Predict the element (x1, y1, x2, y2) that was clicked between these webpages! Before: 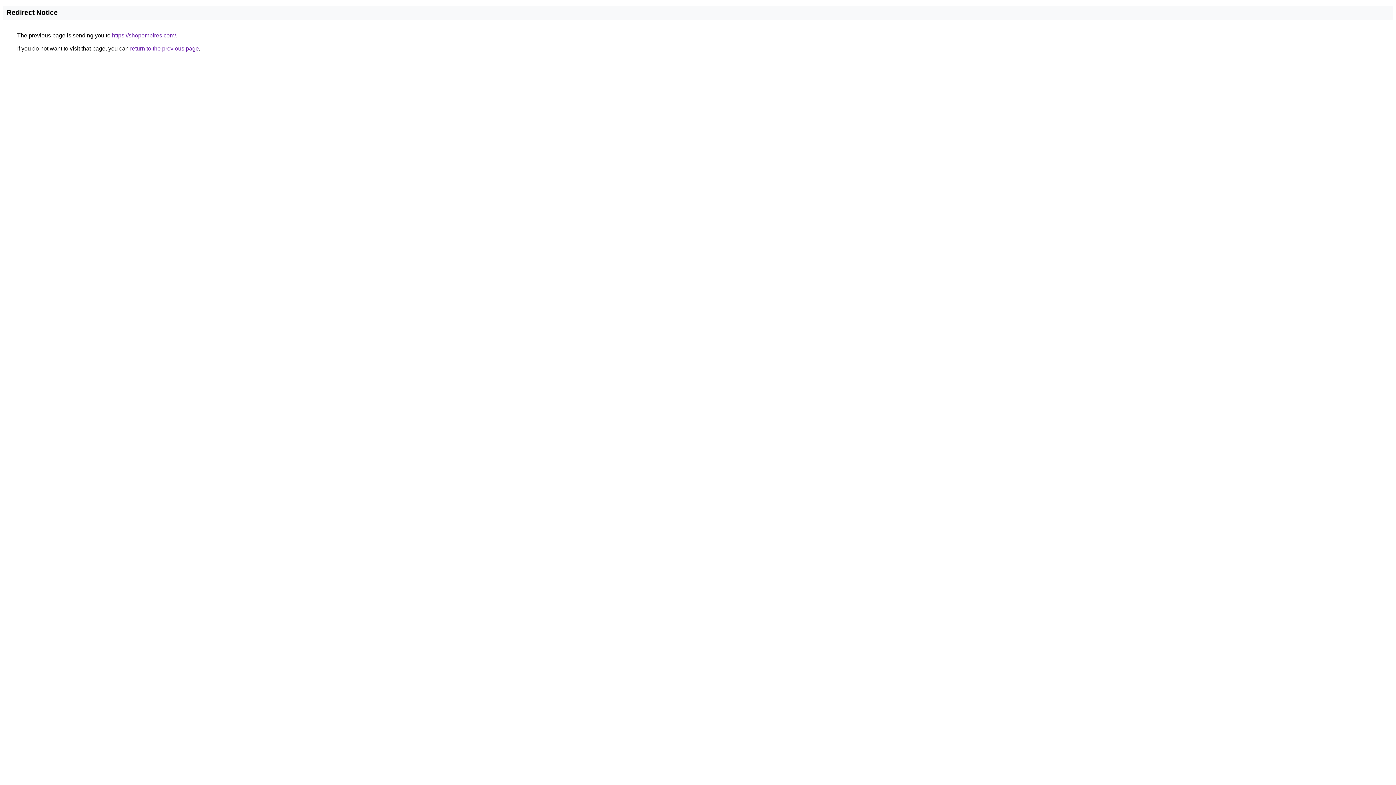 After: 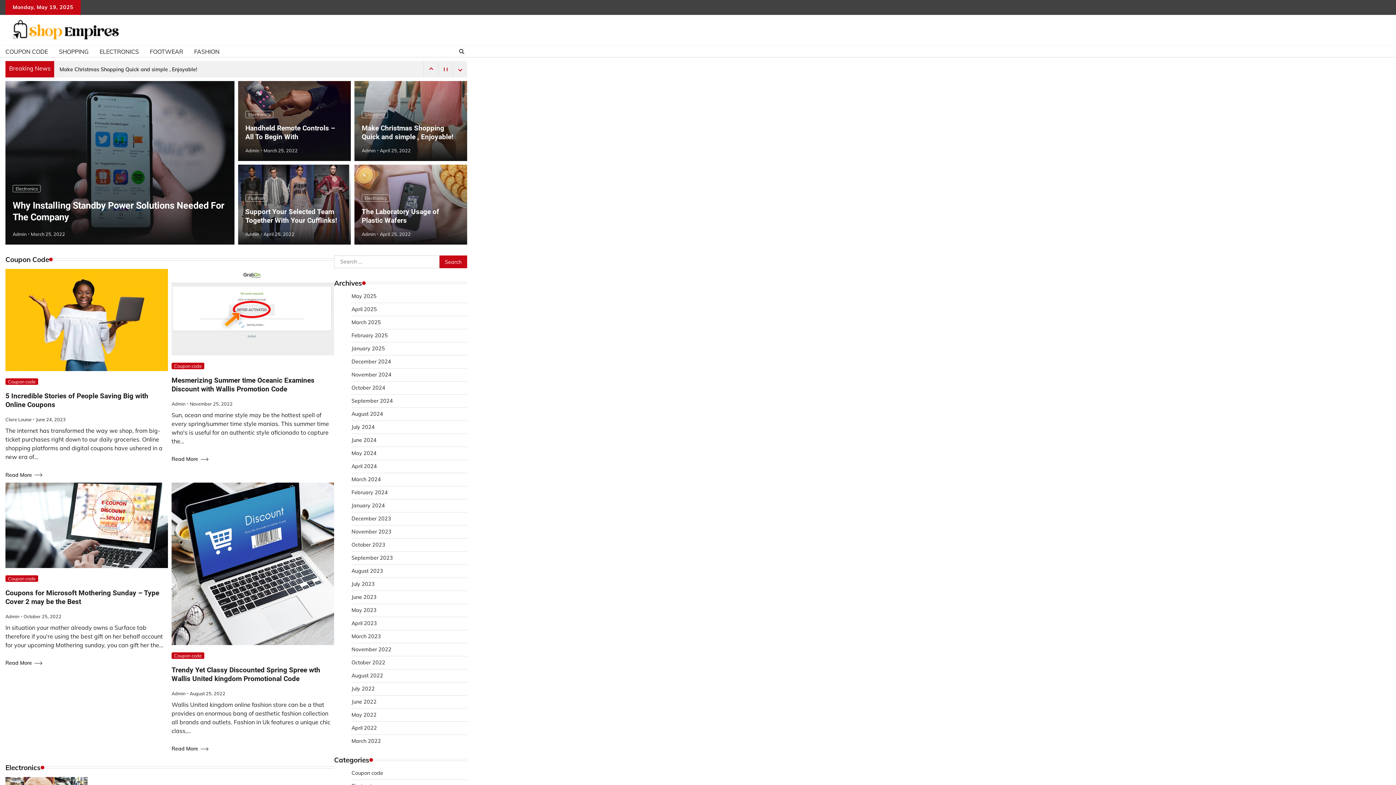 Action: bbox: (112, 32, 176, 38) label: https://shopempires.com/